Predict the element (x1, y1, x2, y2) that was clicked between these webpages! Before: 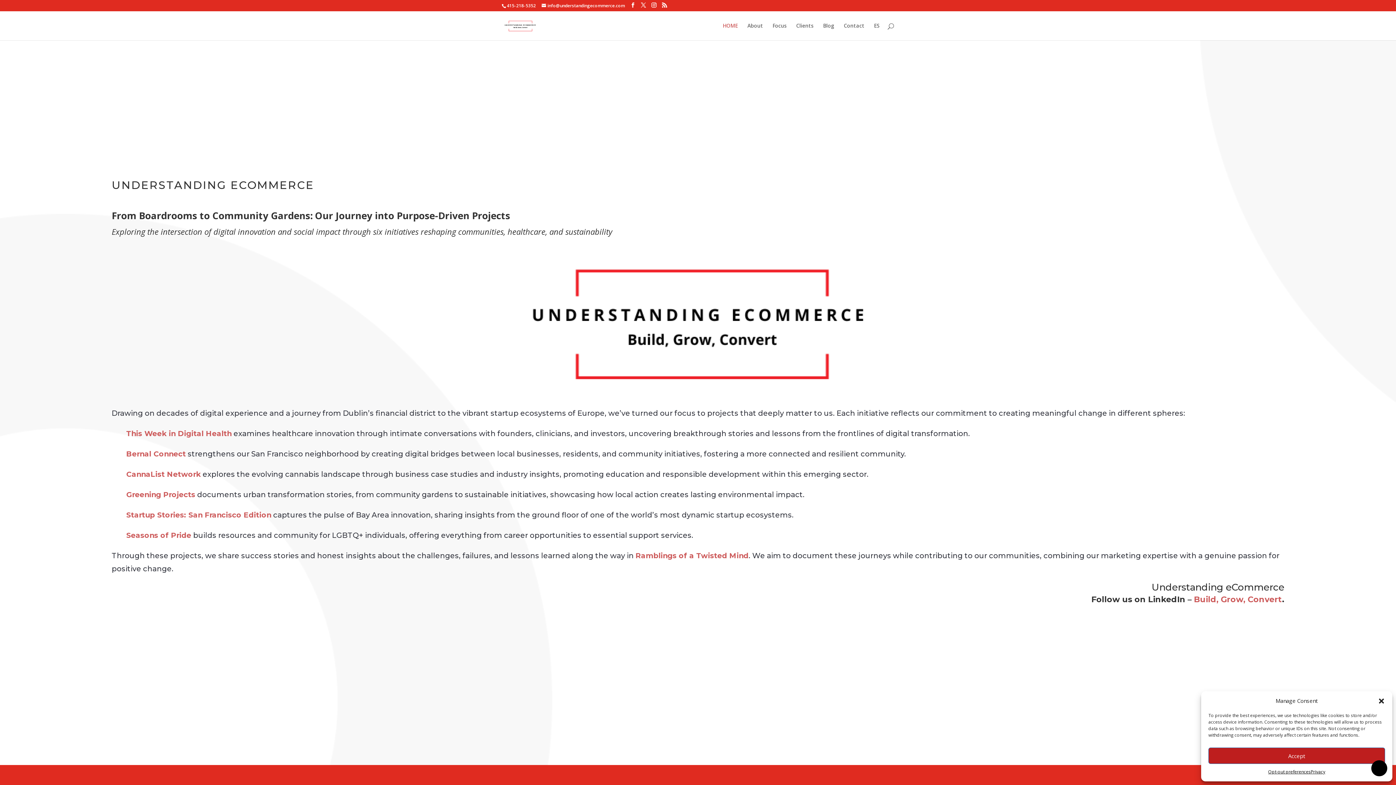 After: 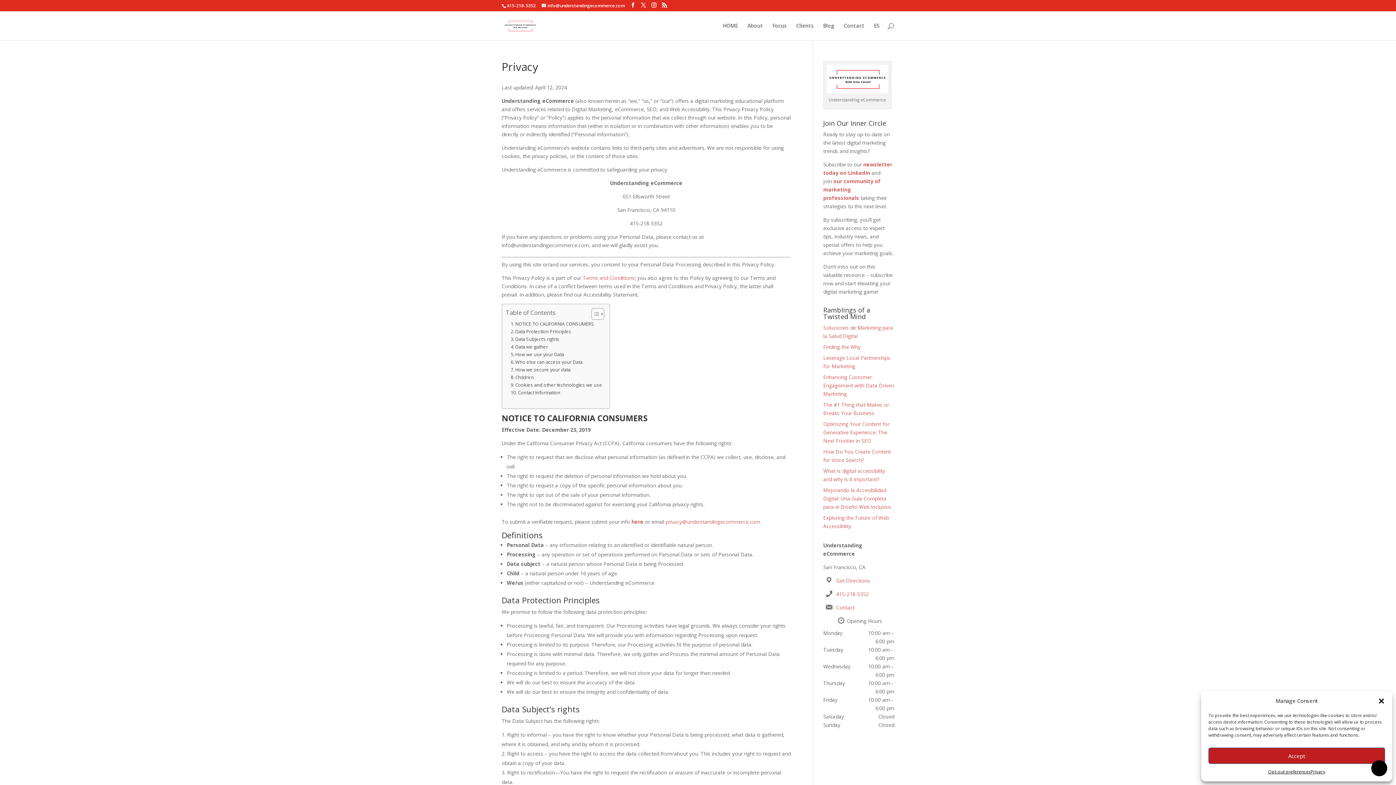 Action: label: Privacy bbox: (1311, 768, 1325, 776)